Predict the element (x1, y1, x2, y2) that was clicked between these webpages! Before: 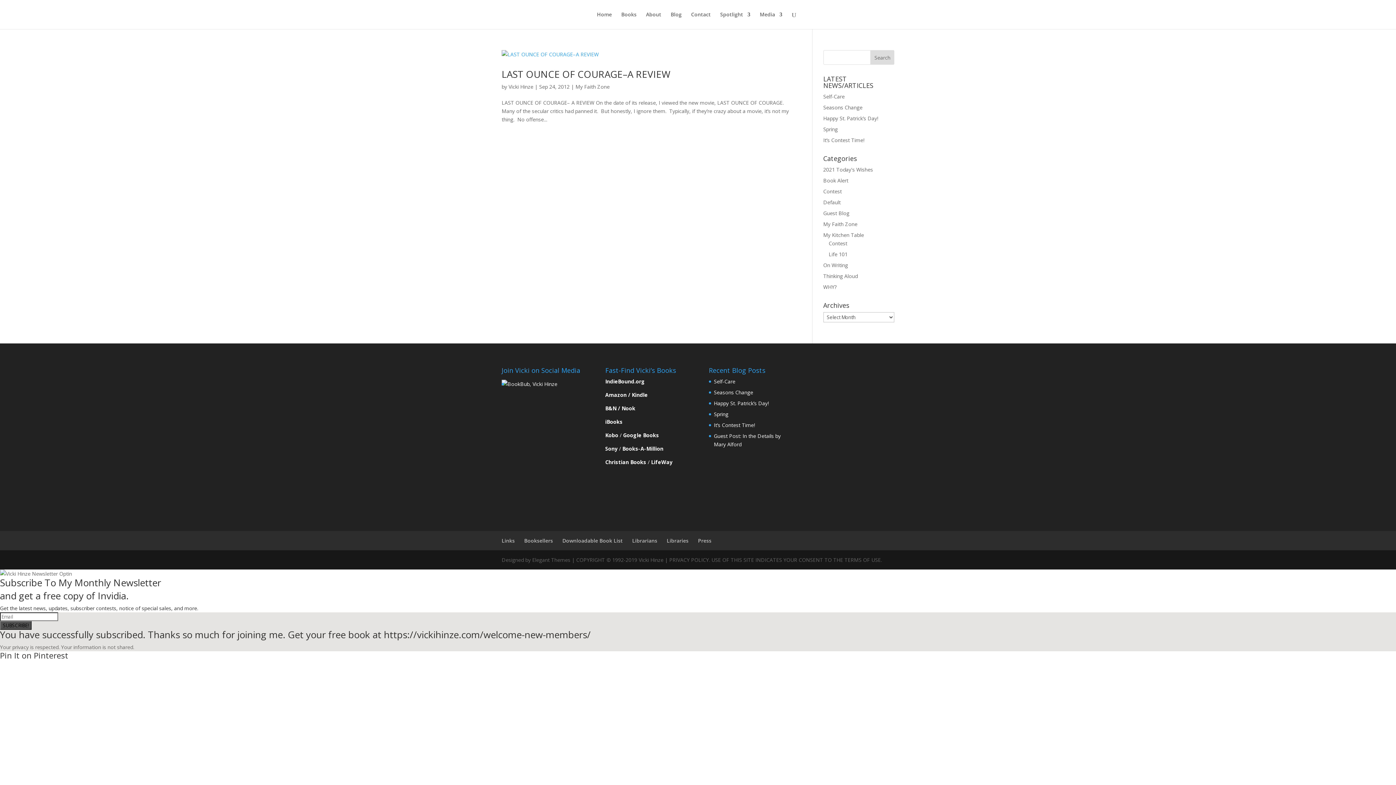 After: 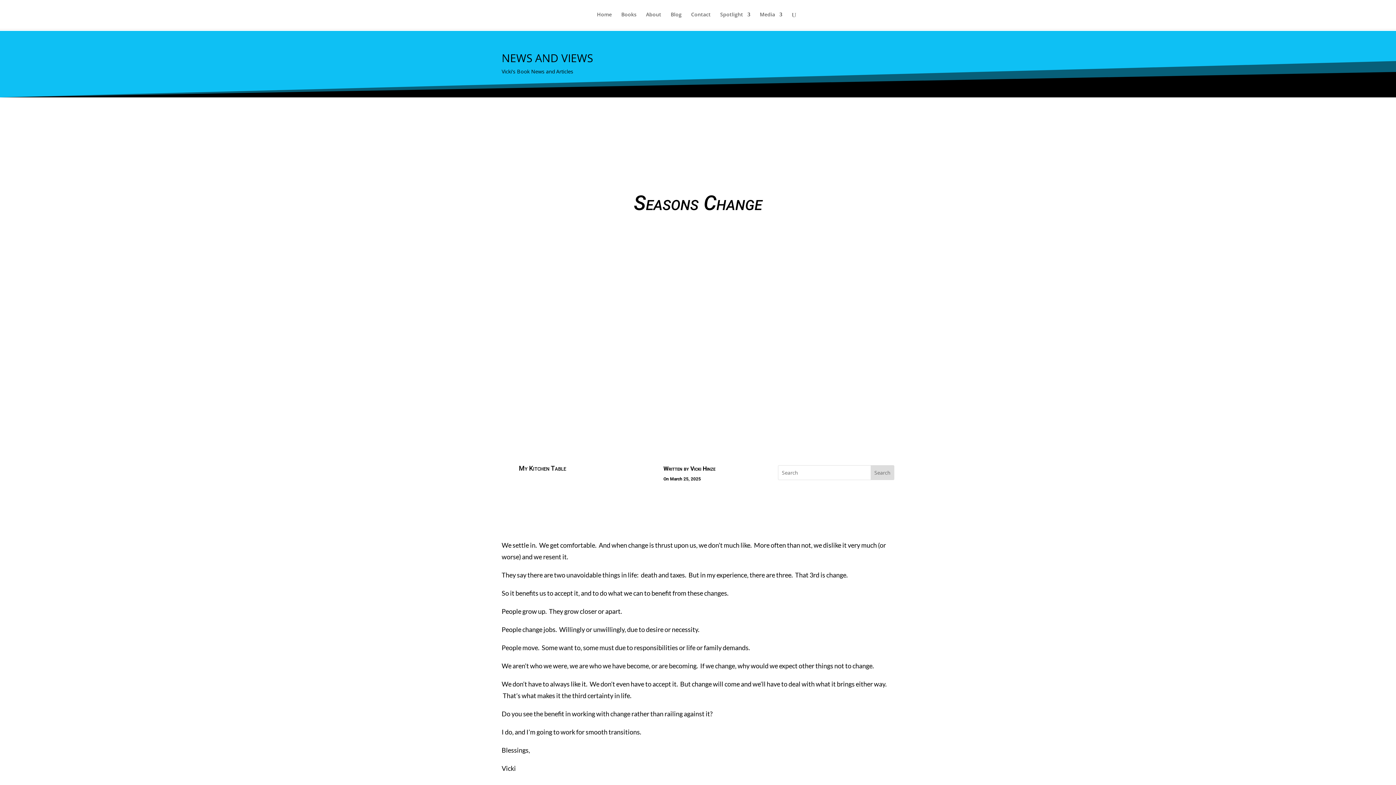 Action: bbox: (714, 389, 753, 395) label: Seasons Change